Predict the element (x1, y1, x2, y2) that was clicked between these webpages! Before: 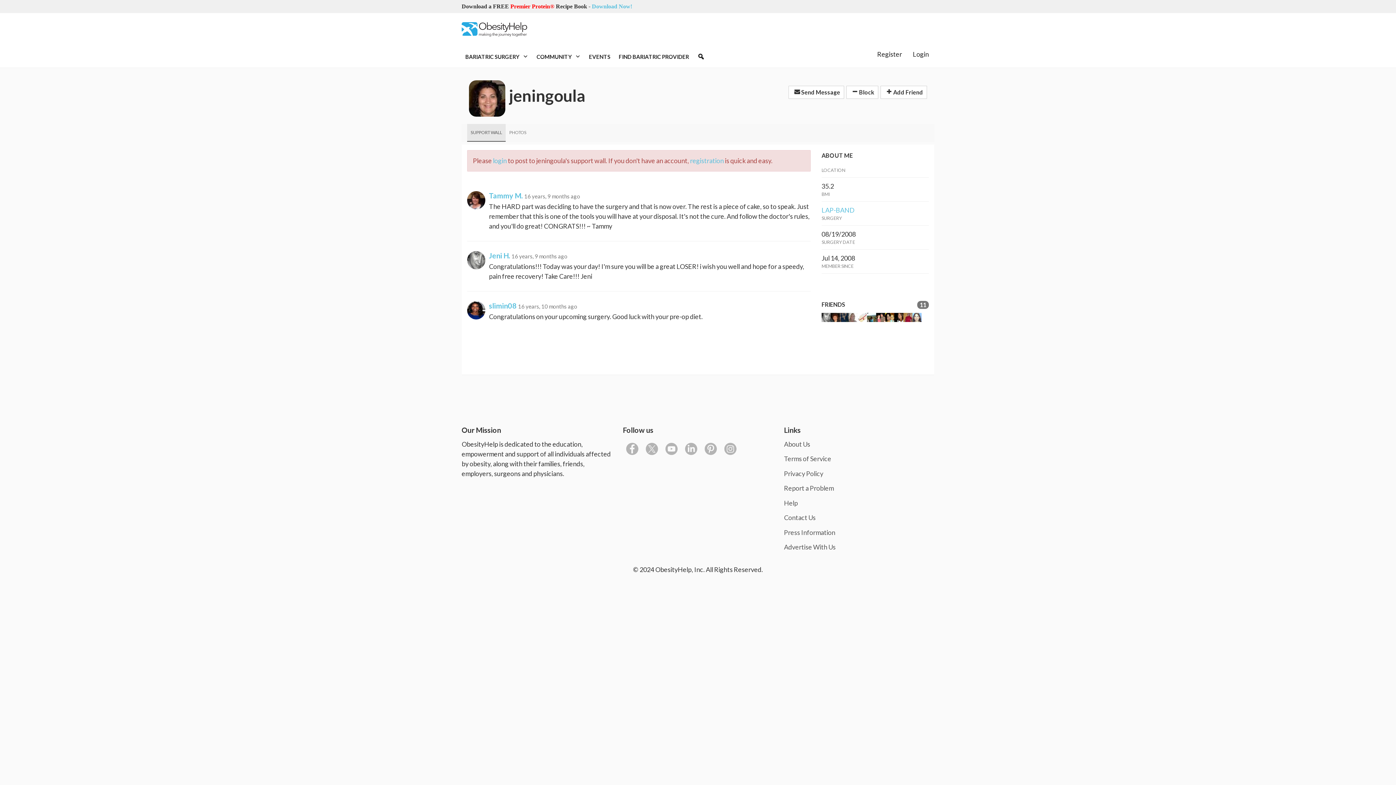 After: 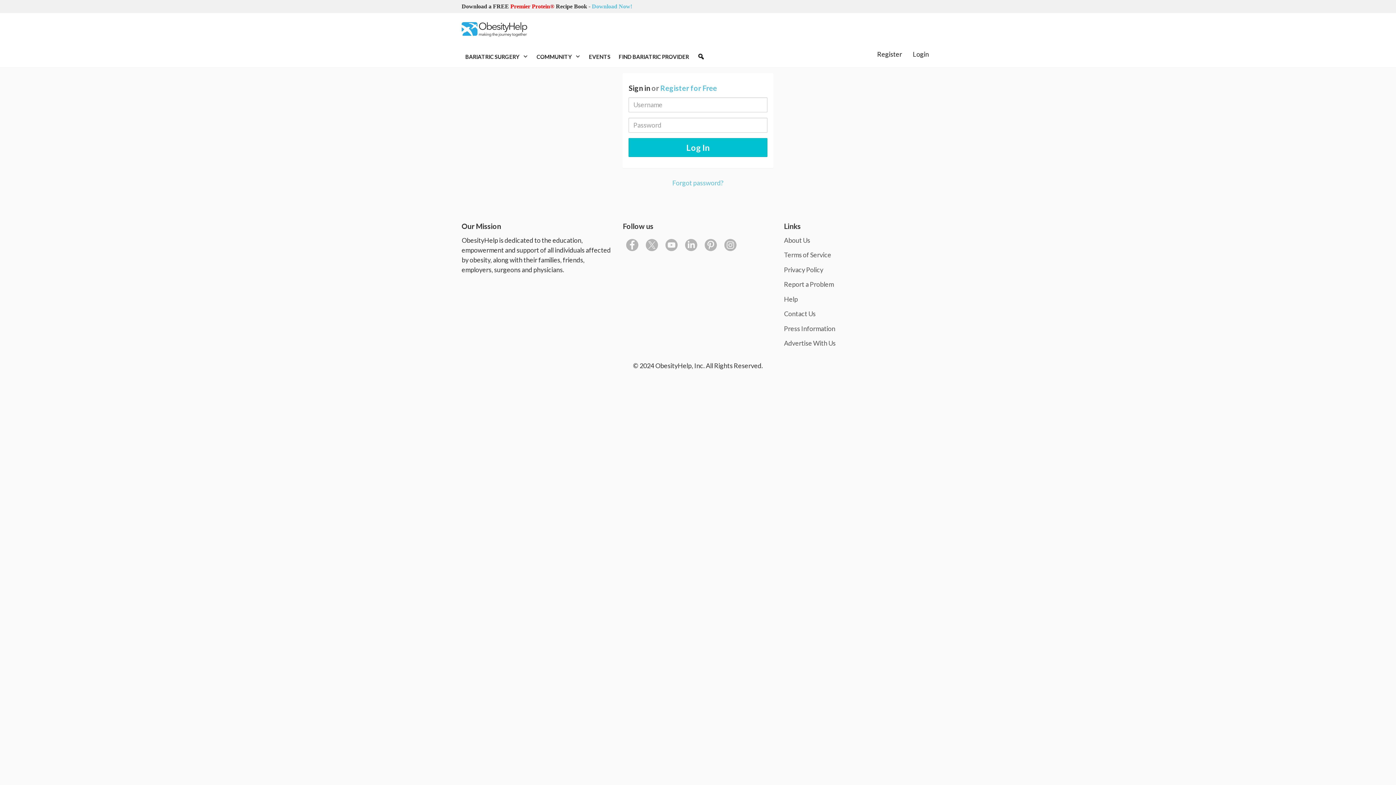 Action: label:  Block bbox: (846, 85, 878, 99)